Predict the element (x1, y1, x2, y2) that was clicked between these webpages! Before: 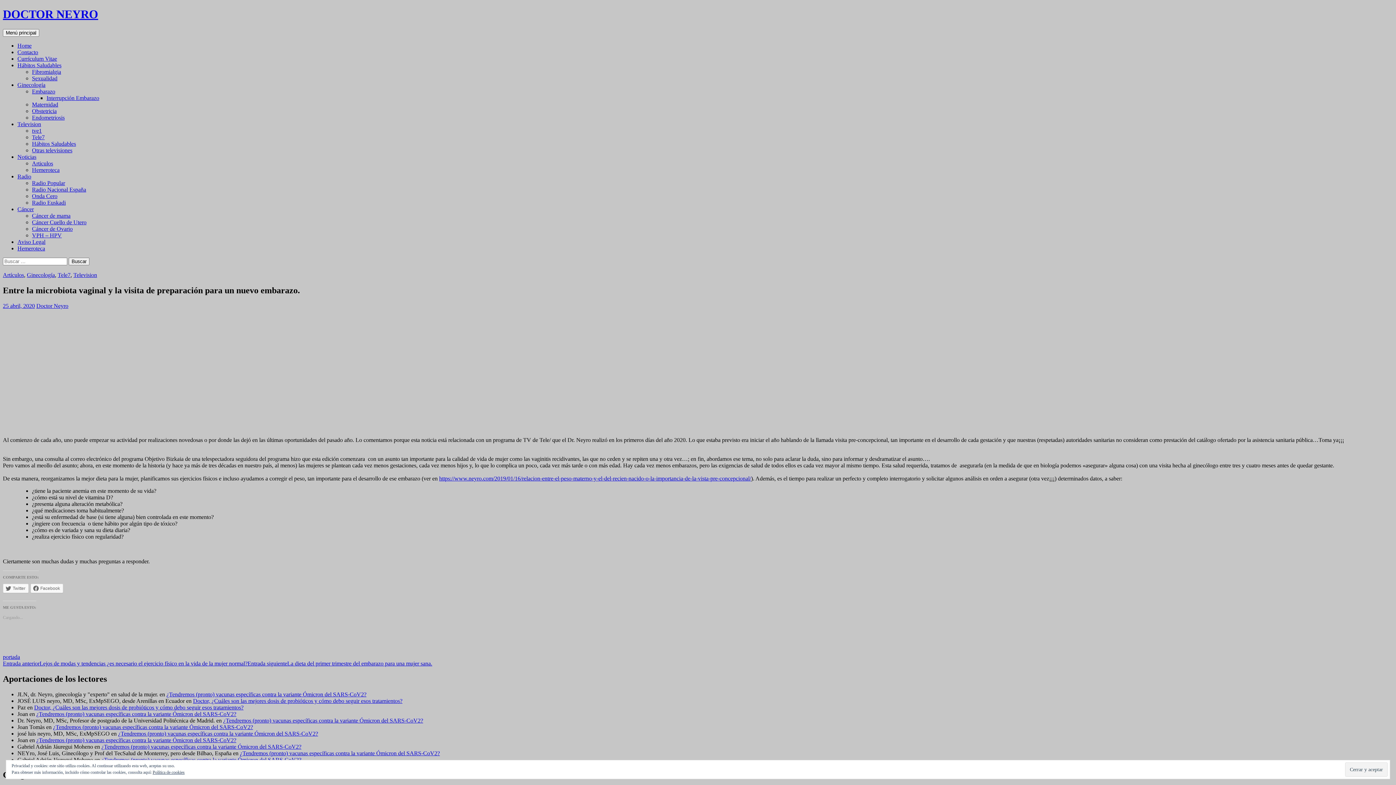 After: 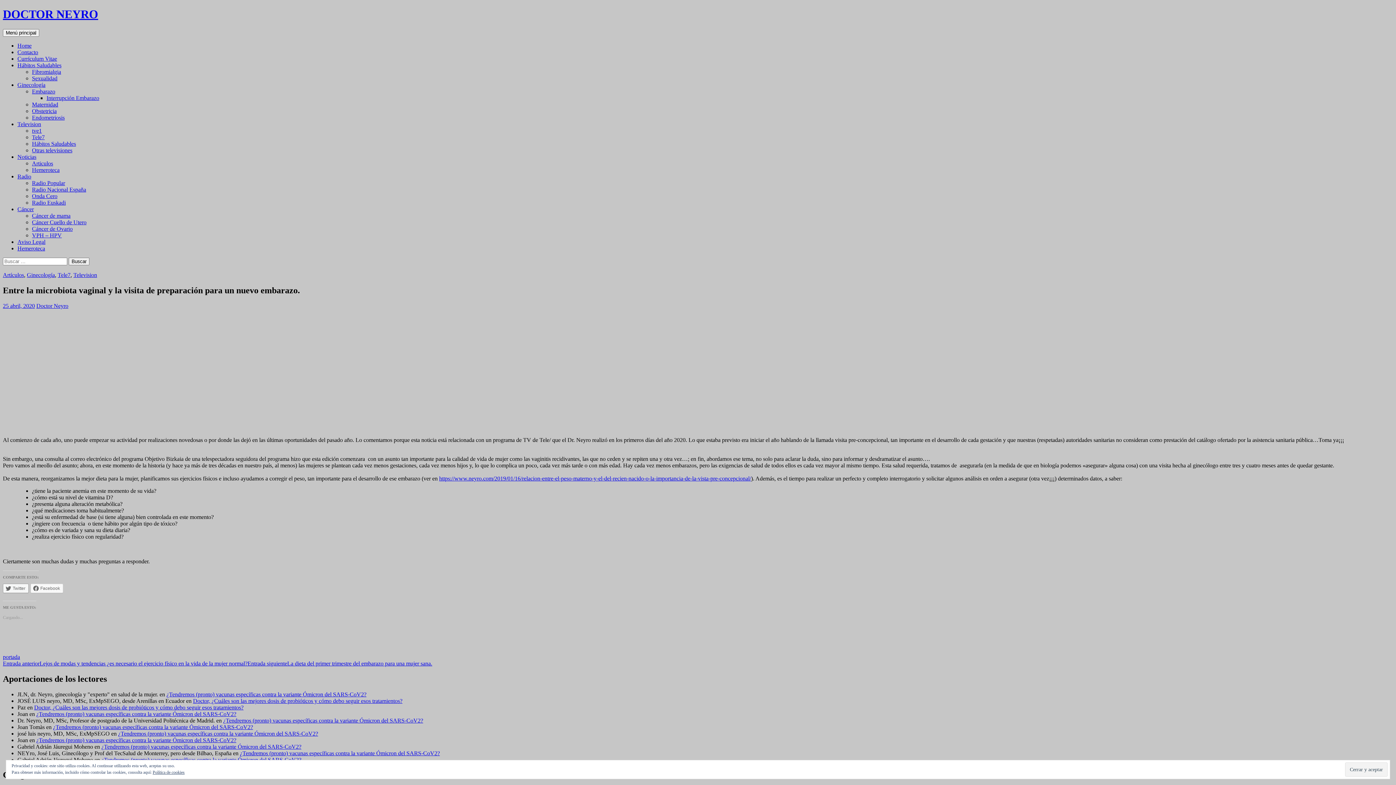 Action: label: Twitter bbox: (2, 583, 28, 593)